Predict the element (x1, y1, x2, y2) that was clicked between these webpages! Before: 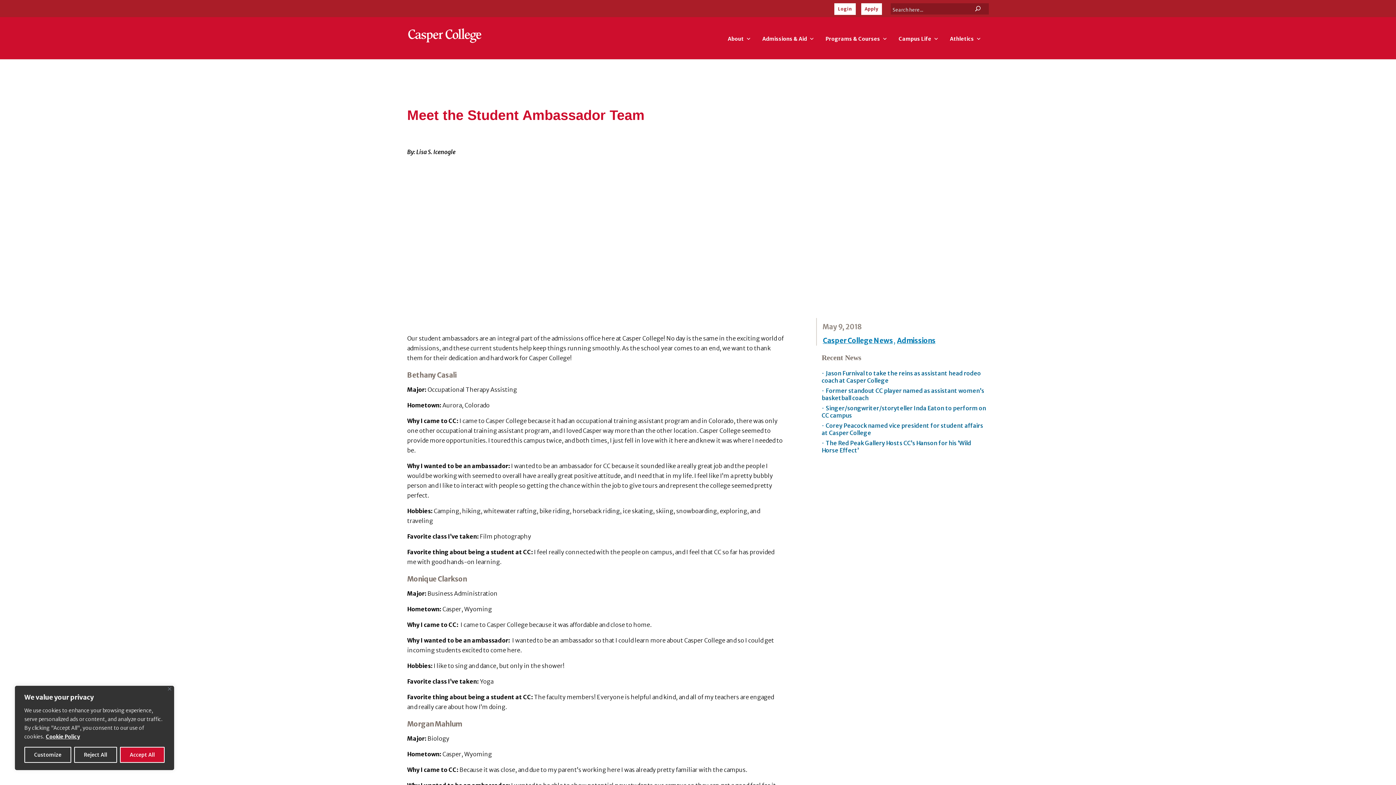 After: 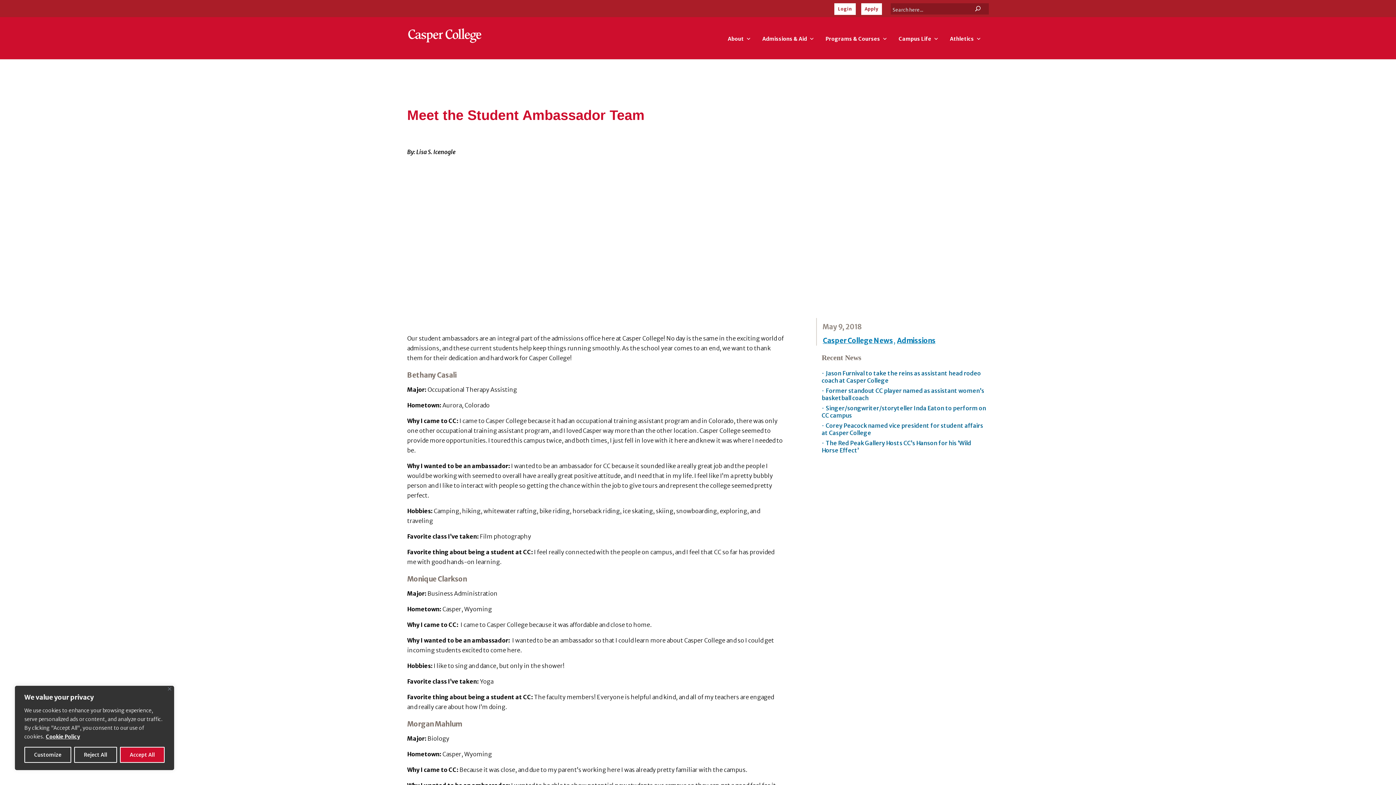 Action: bbox: (967, 3, 989, 14) label: U